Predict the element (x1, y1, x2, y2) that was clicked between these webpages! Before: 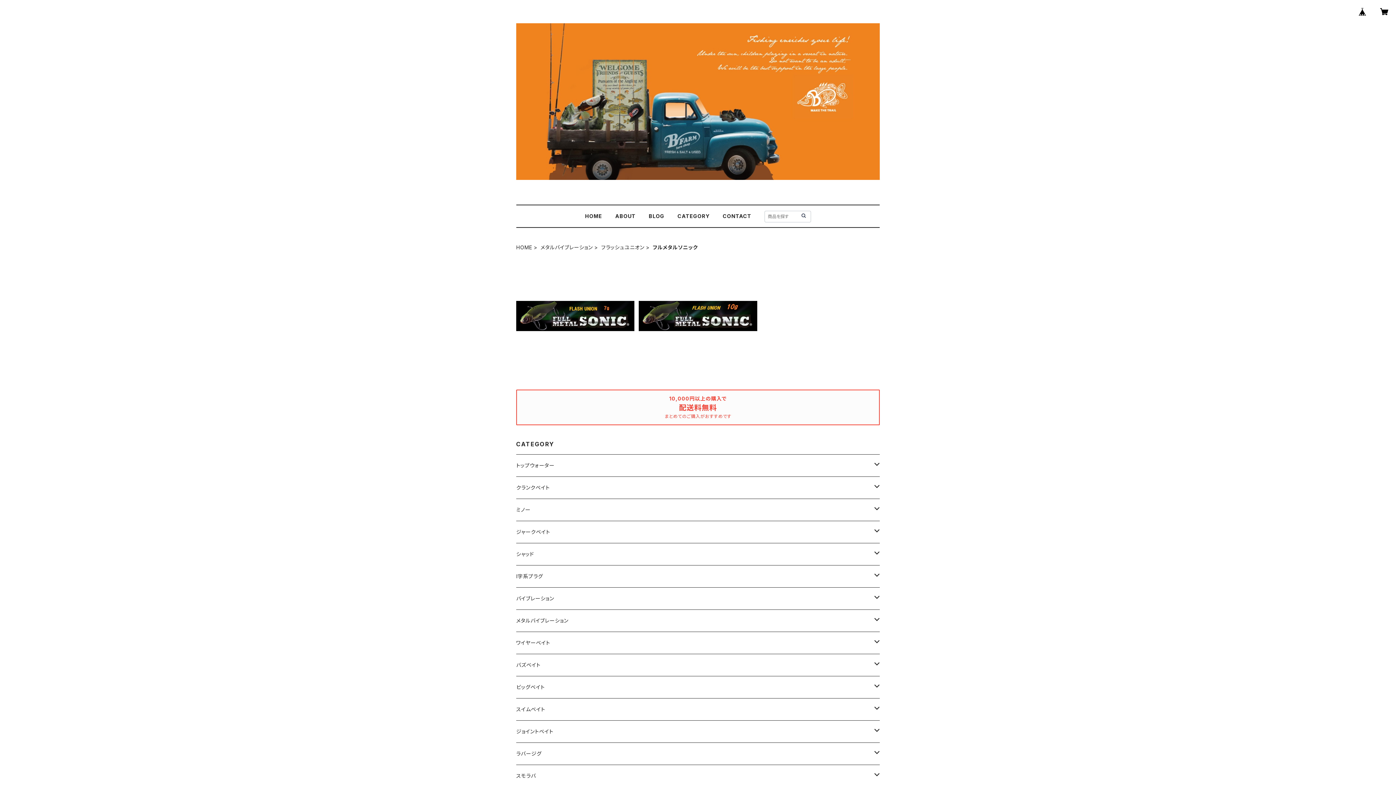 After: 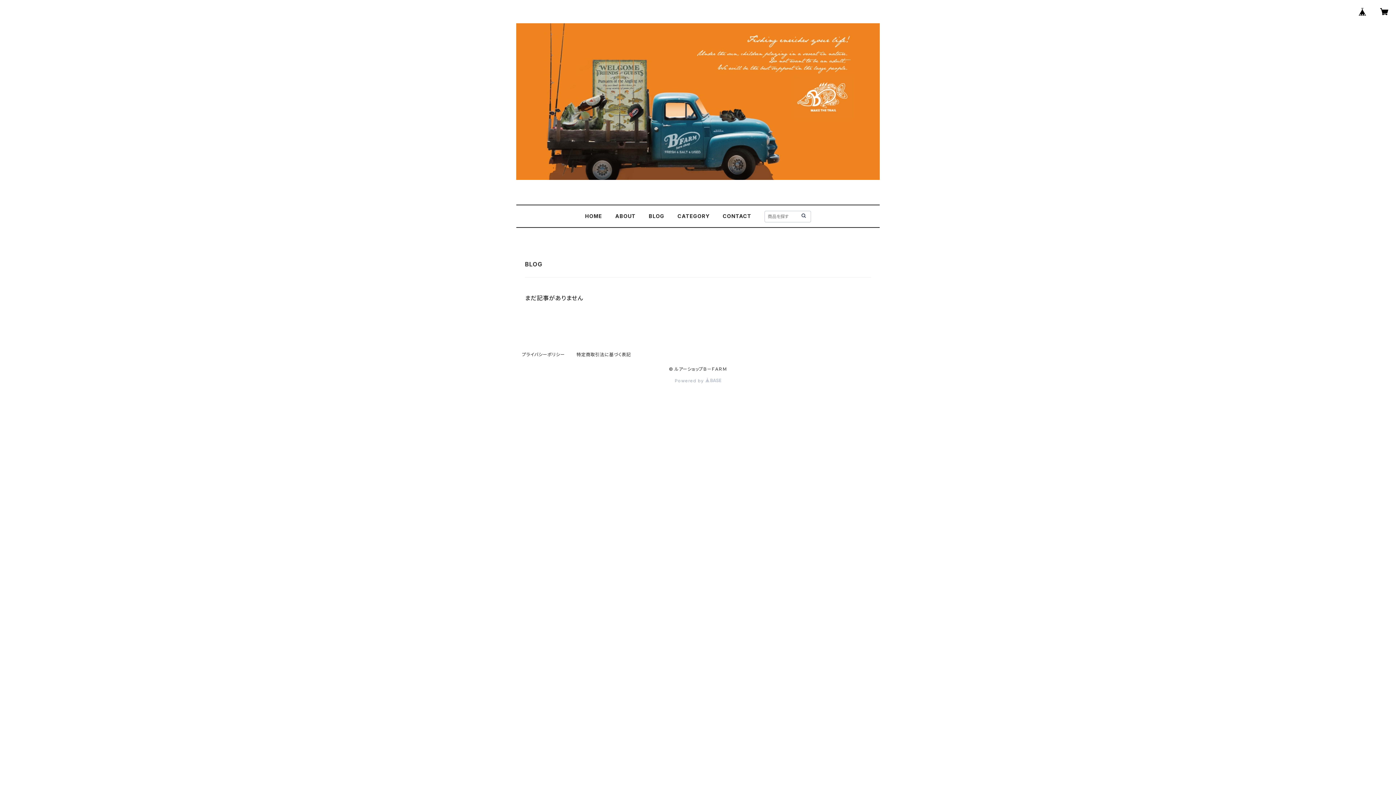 Action: label: BLOG bbox: (648, 213, 664, 219)